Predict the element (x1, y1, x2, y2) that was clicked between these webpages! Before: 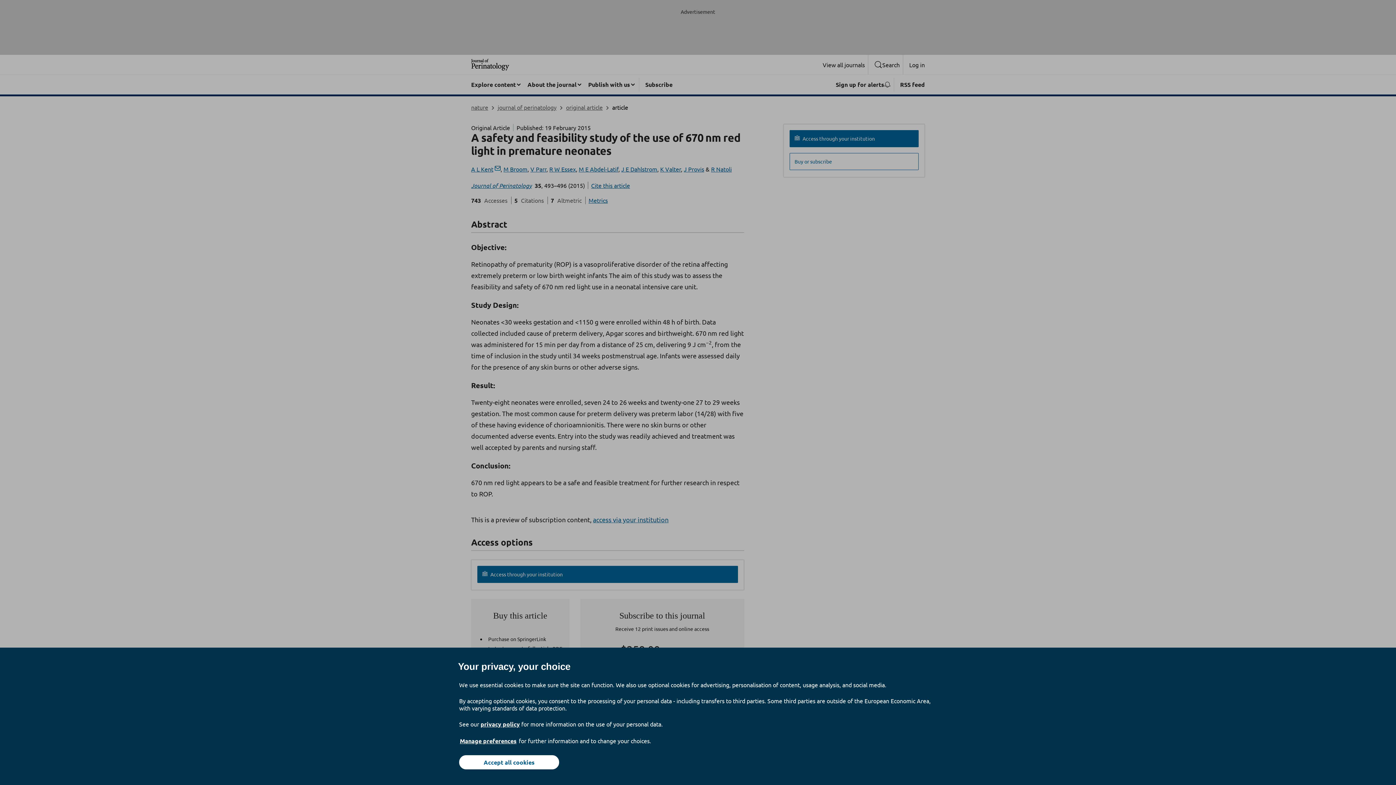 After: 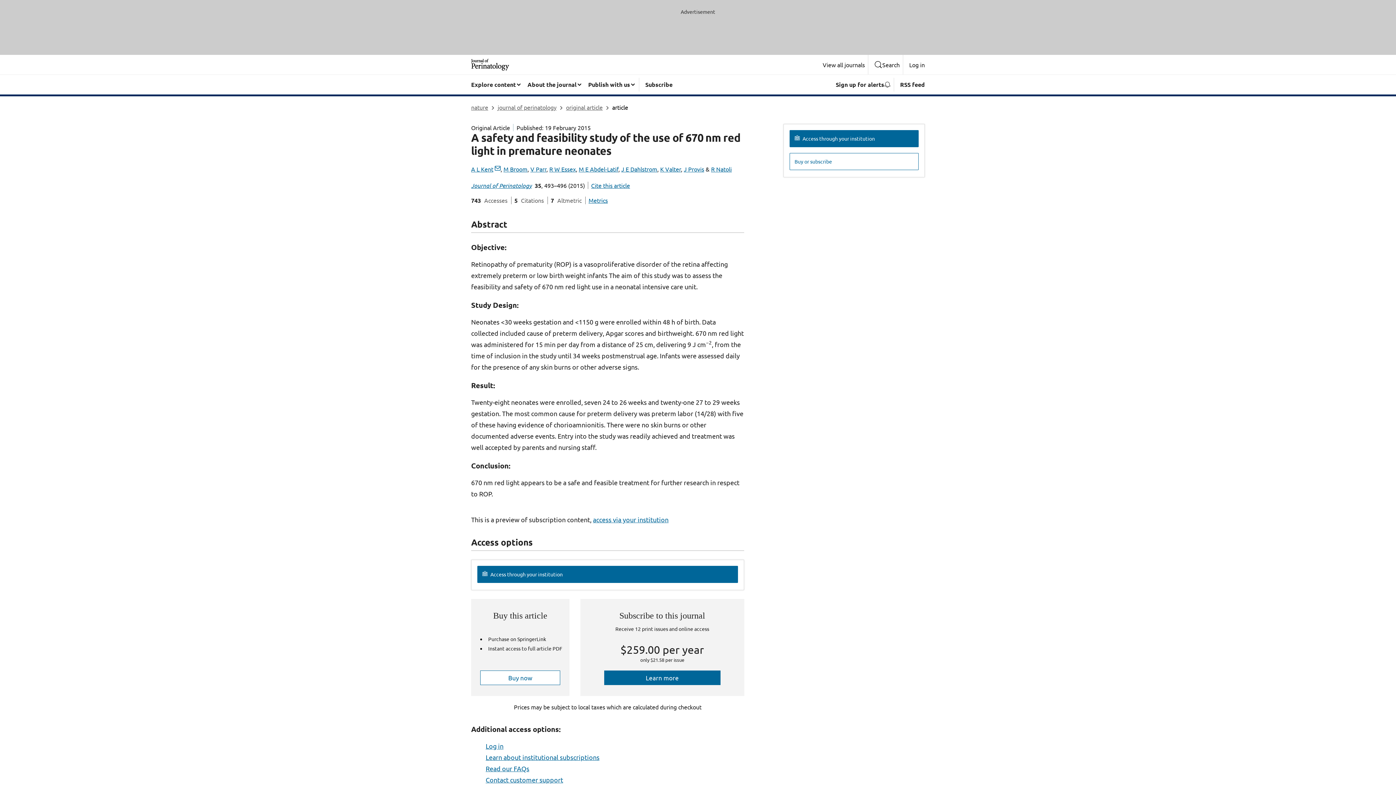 Action: bbox: (459, 755, 559, 769) label: Accept all cookies